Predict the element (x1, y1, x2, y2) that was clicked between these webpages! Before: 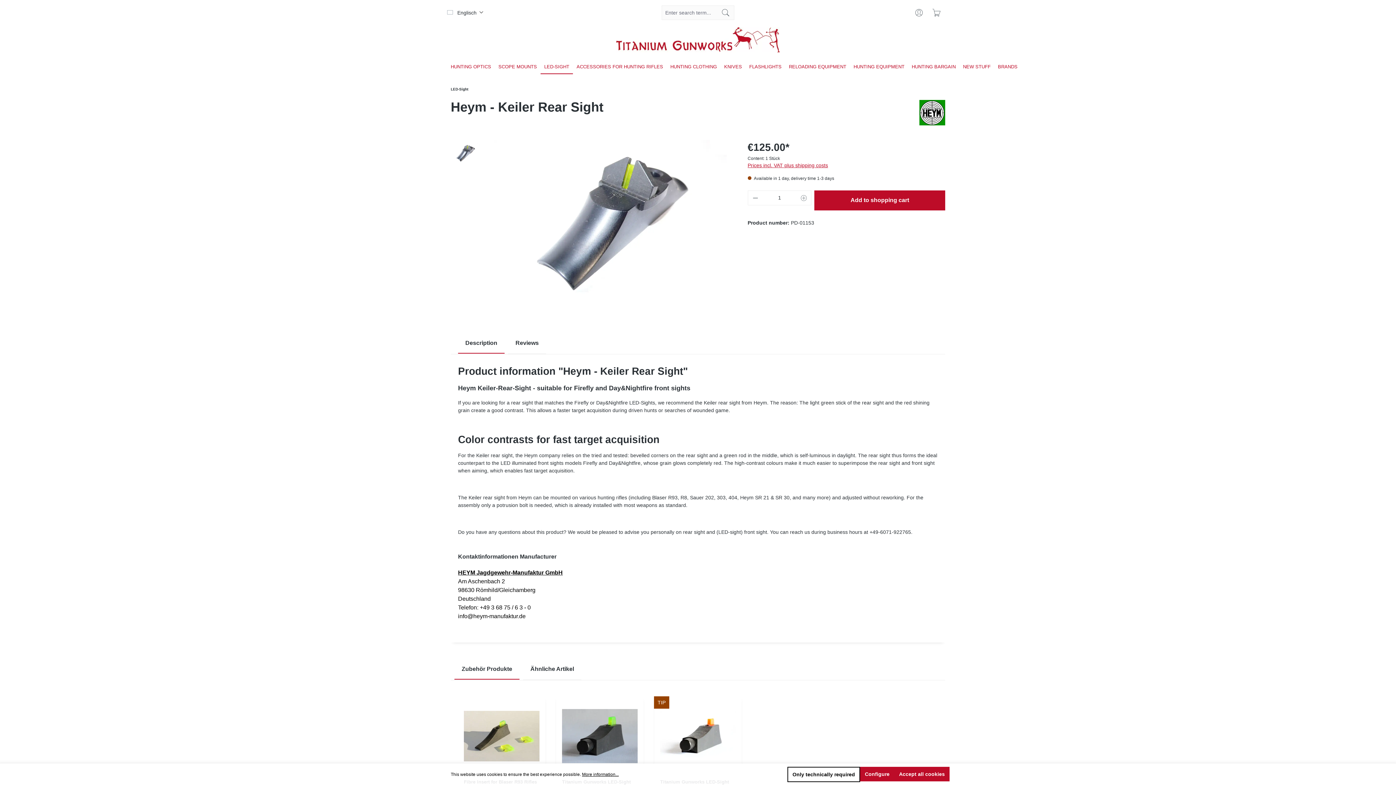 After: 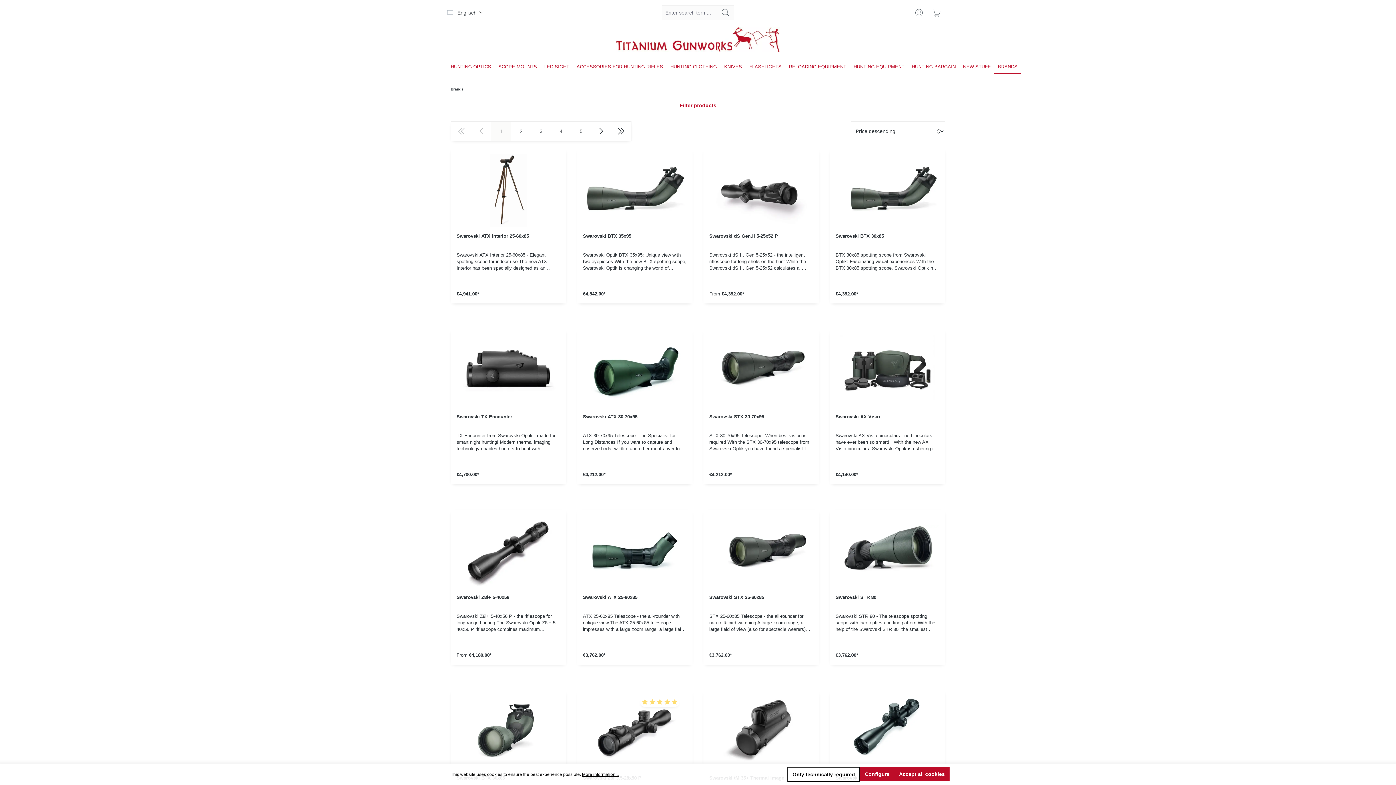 Action: bbox: (994, 59, 1021, 74) label: BRANDS